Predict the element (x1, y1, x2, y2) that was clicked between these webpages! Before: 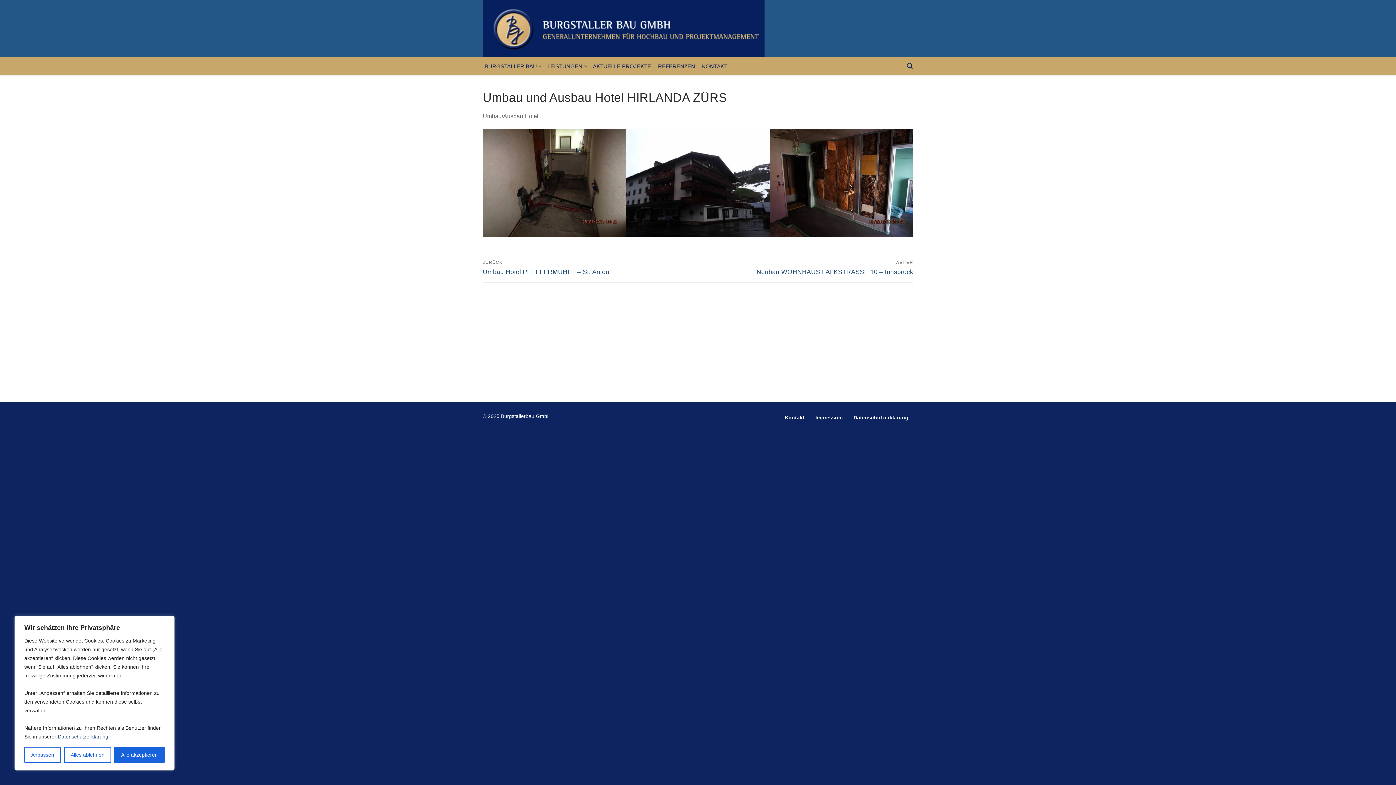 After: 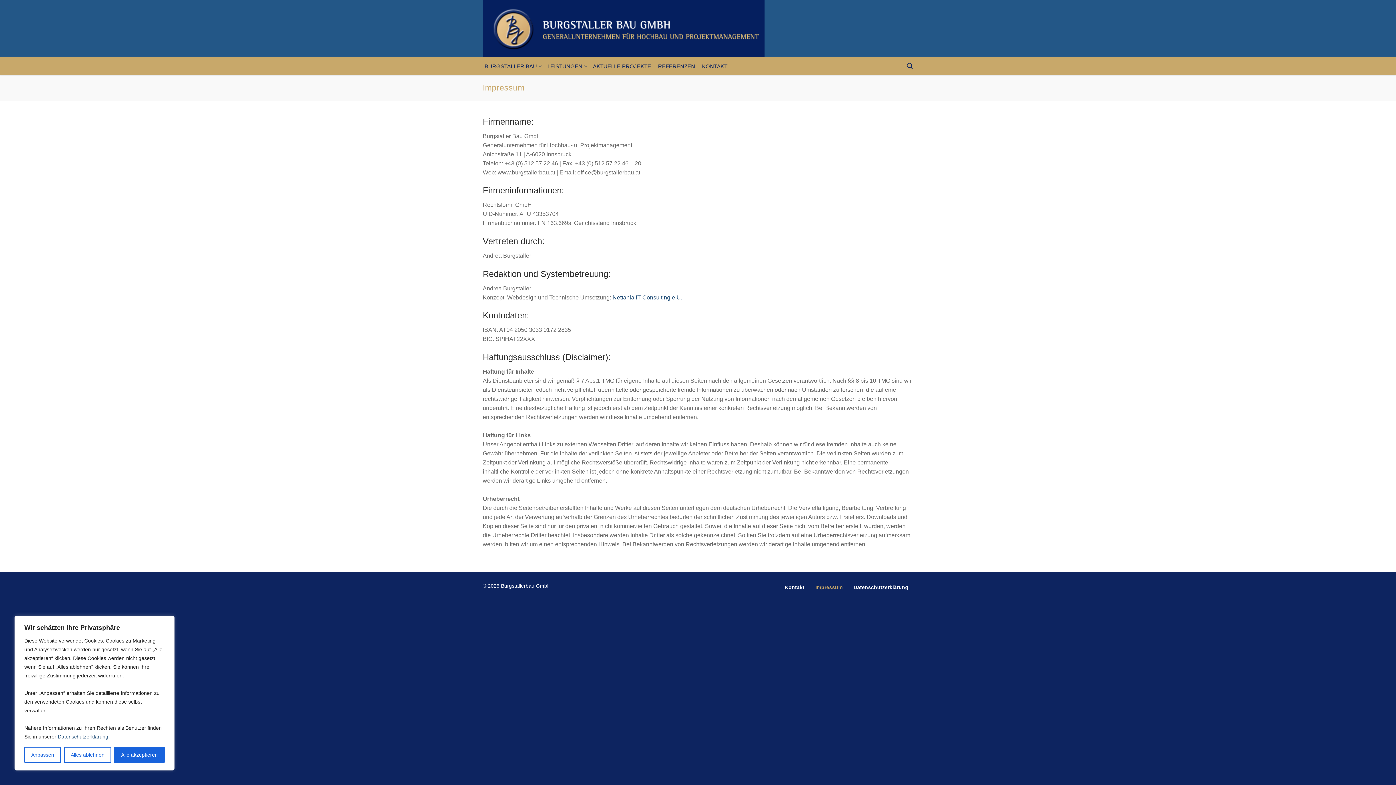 Action: bbox: (810, 411, 847, 424) label: Impressum